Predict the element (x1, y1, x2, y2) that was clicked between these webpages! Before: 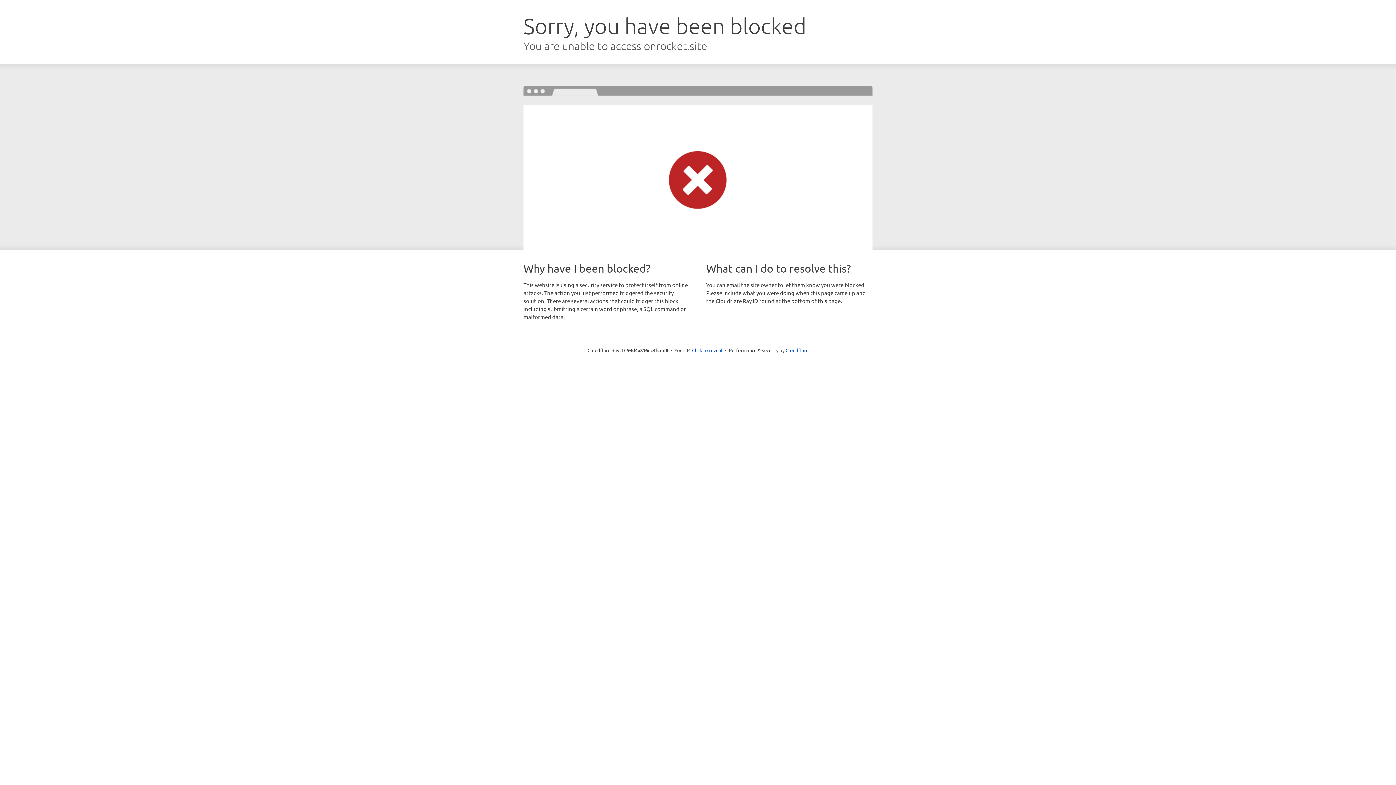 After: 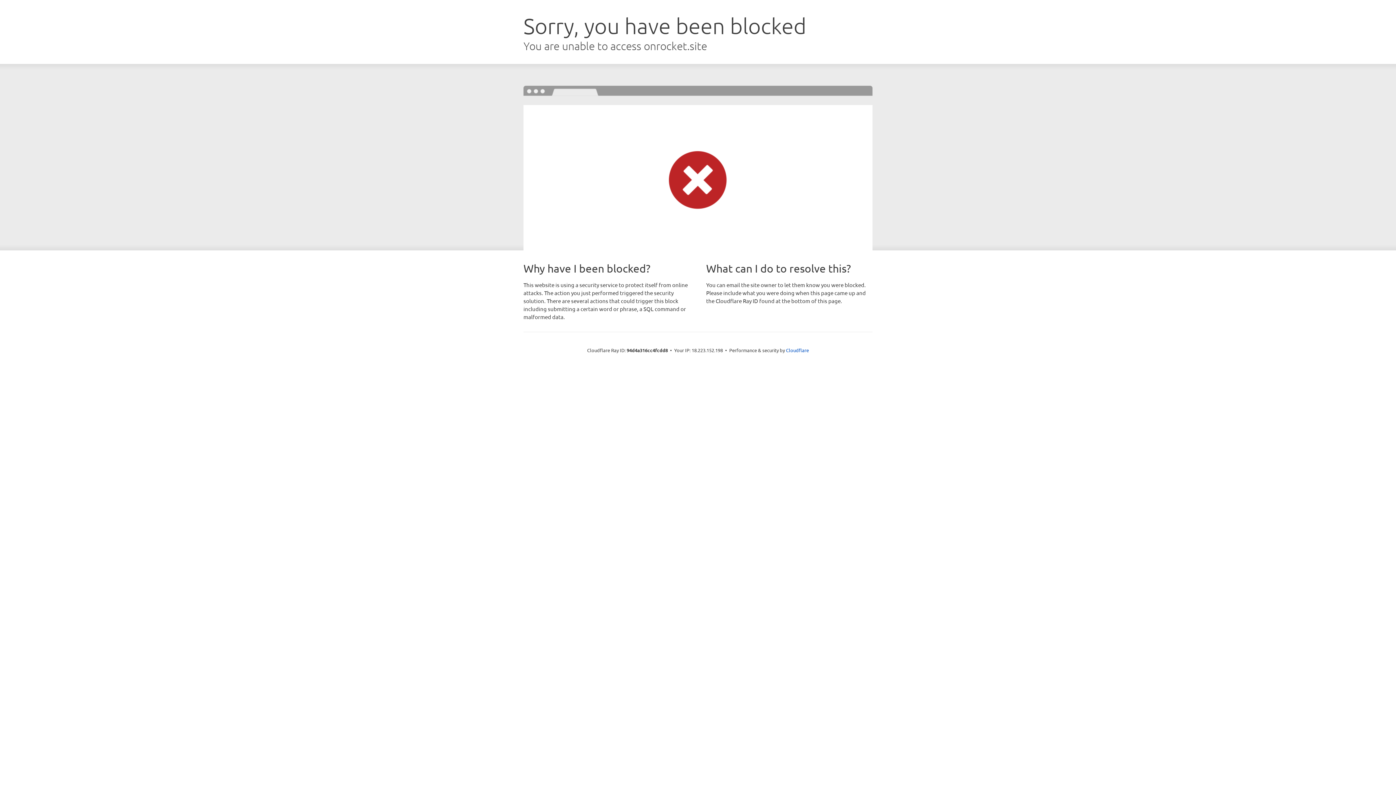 Action: bbox: (692, 346, 722, 353) label: Click to reveal